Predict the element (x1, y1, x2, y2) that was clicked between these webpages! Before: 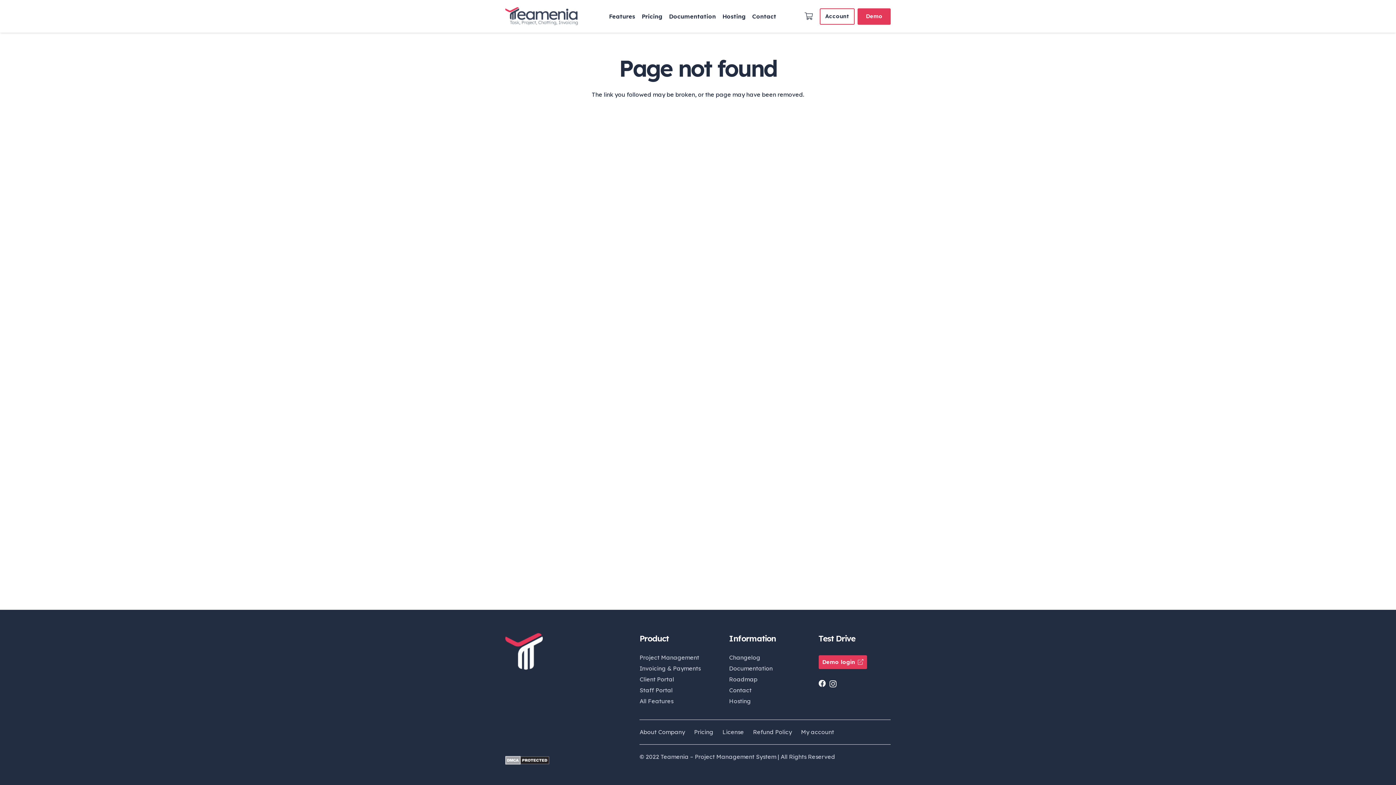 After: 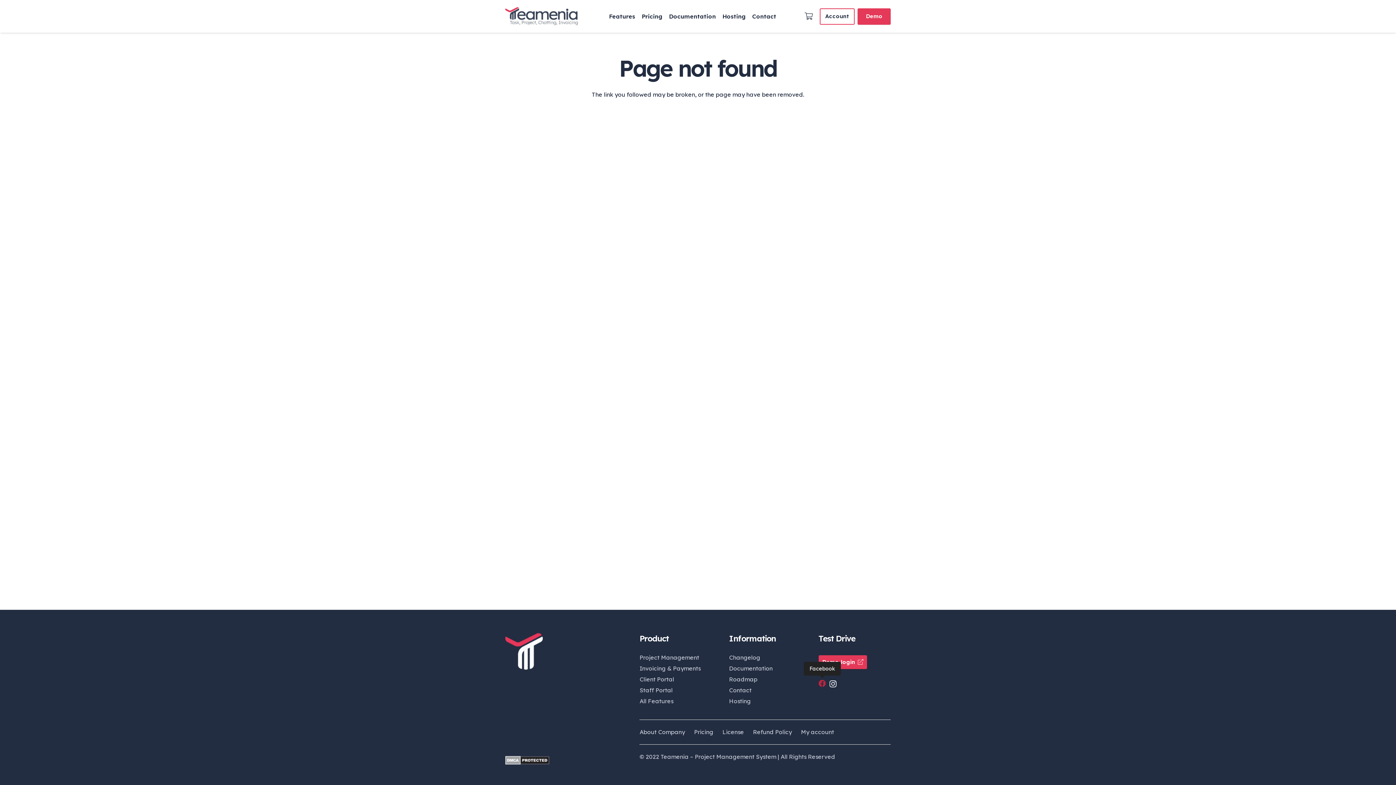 Action: label: Facebook bbox: (818, 680, 826, 687)